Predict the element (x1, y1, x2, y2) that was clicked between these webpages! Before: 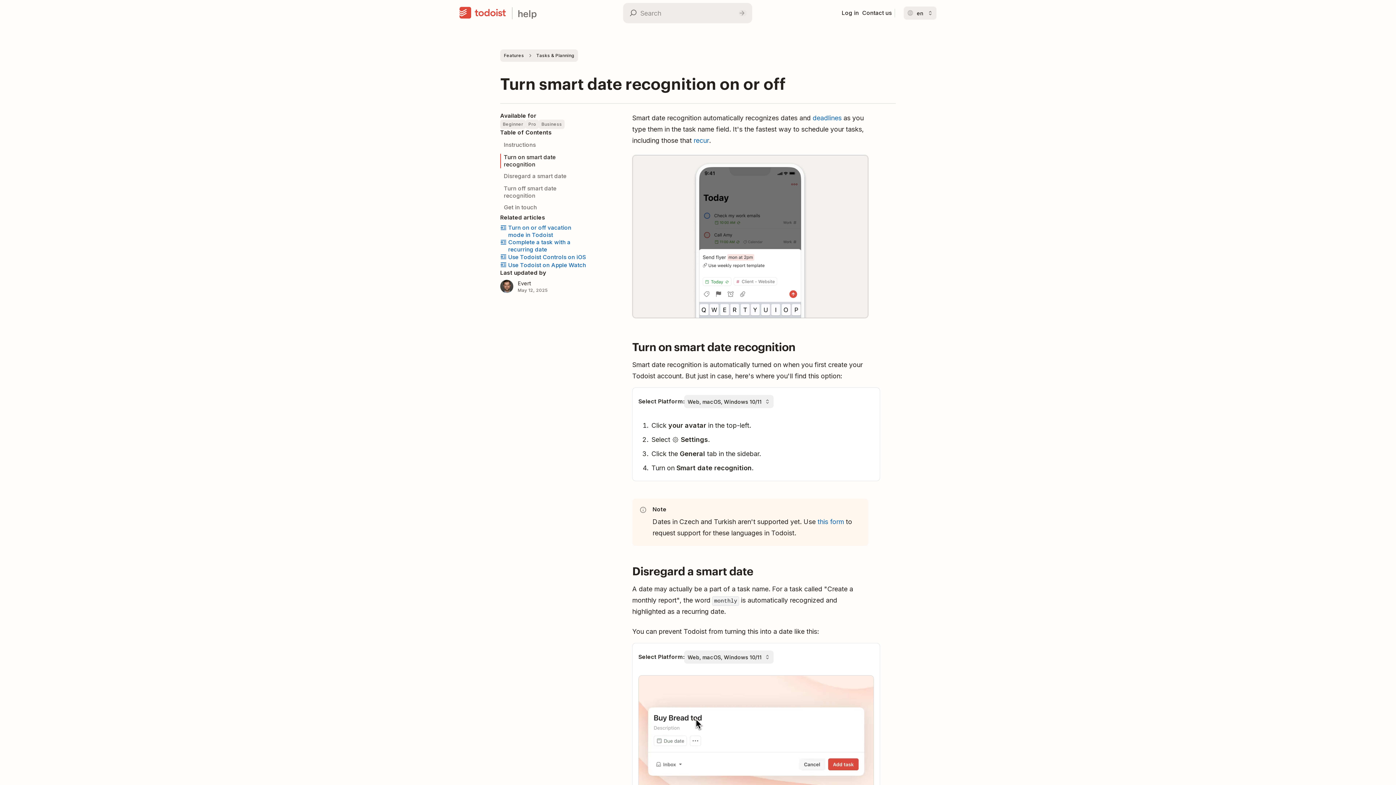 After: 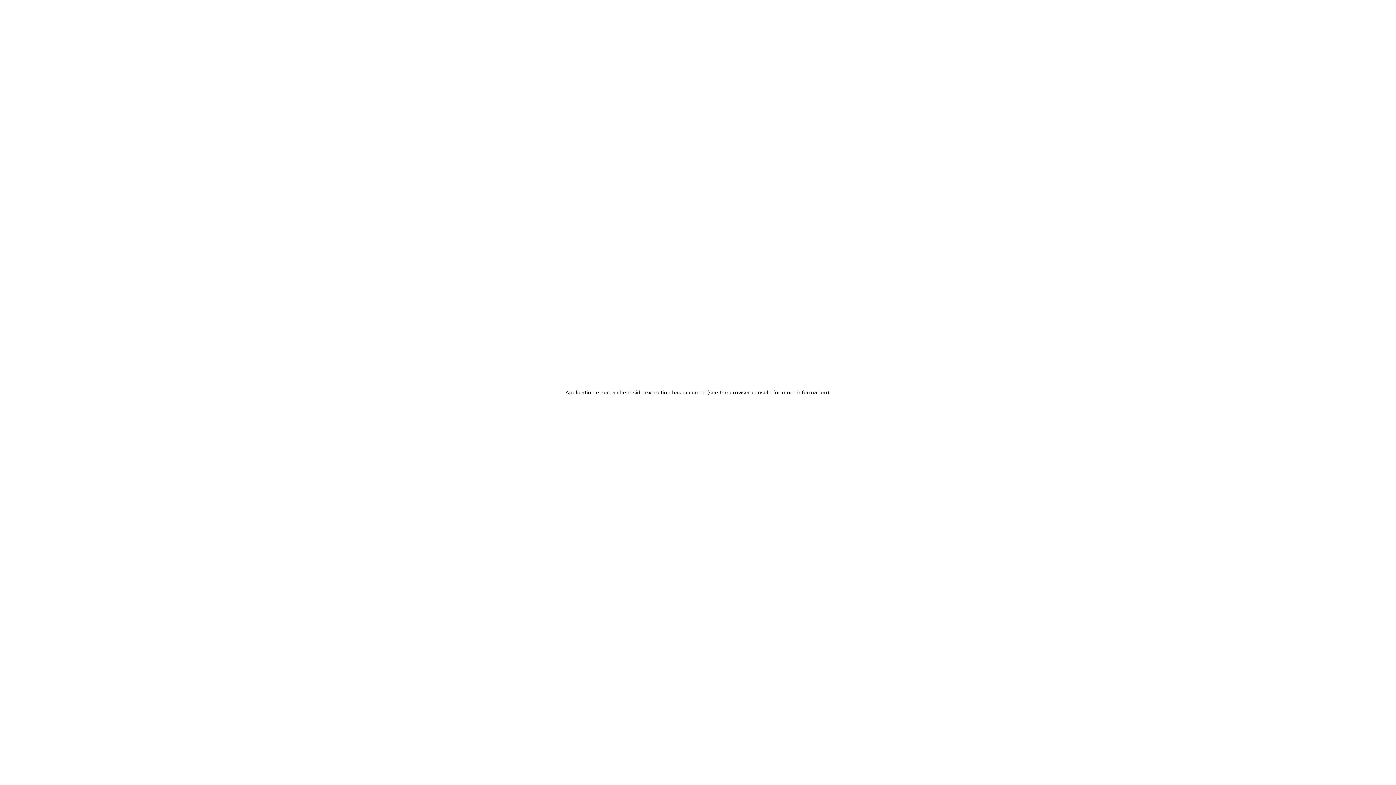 Action: bbox: (459, 6, 506, 19) label: Home